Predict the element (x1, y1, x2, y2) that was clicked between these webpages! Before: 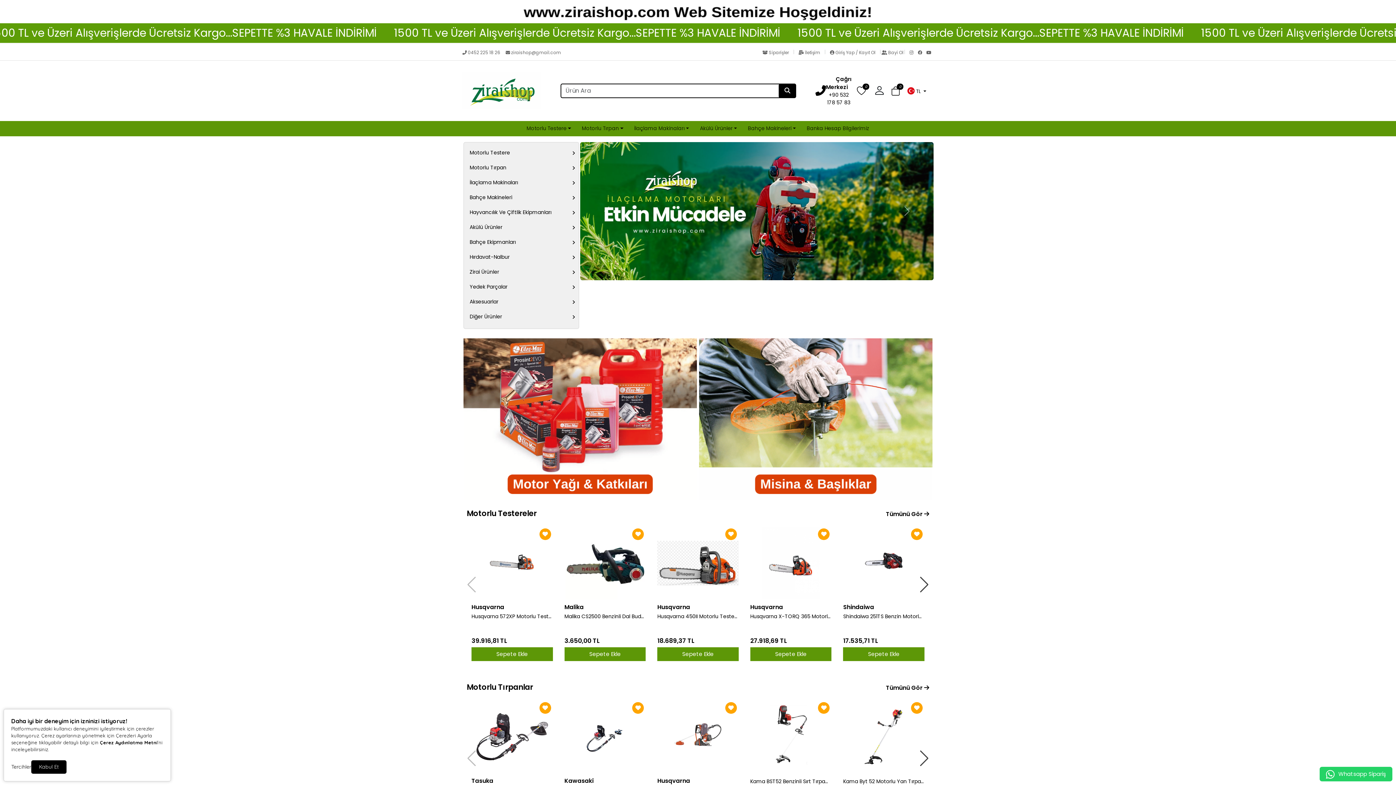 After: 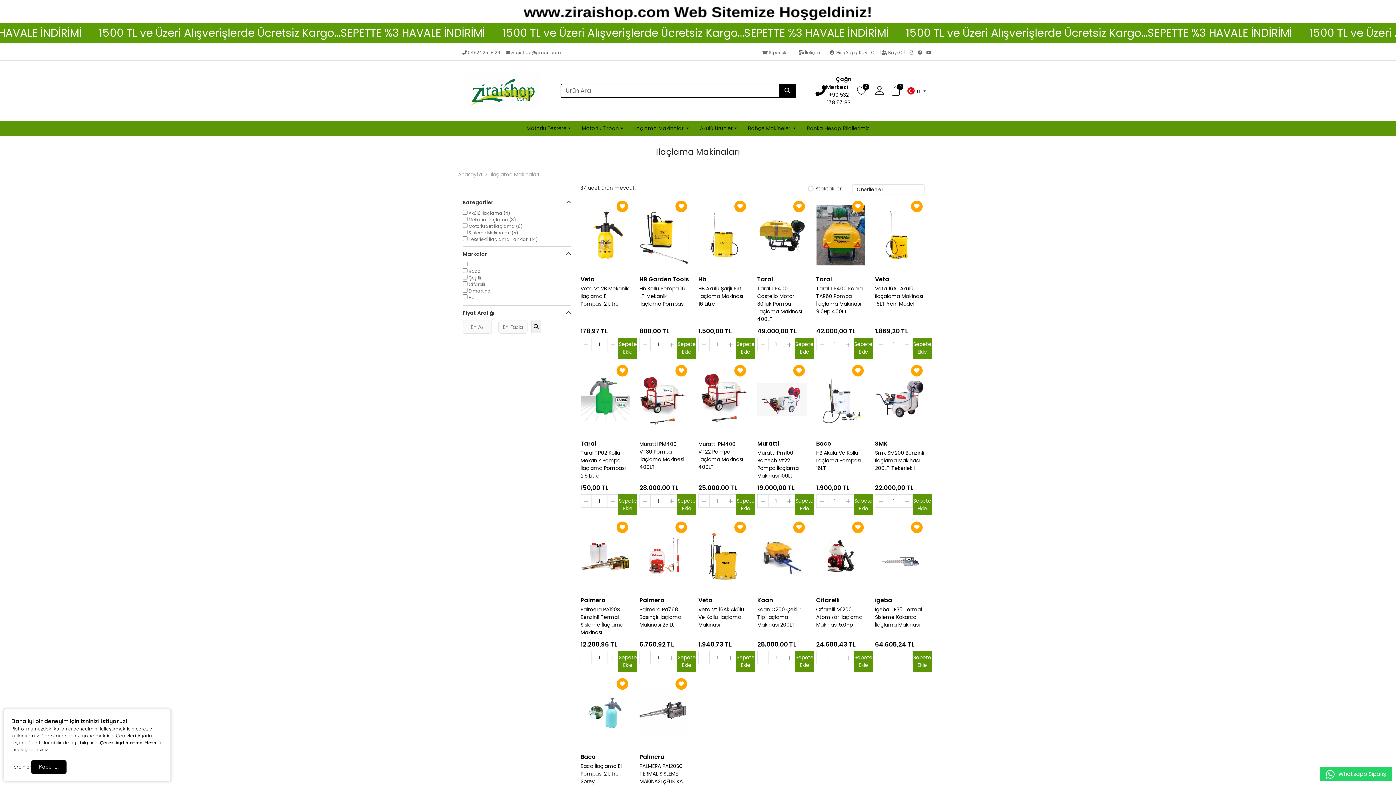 Action: bbox: (464, 176, 578, 189) label: İlaçlama Makinaları